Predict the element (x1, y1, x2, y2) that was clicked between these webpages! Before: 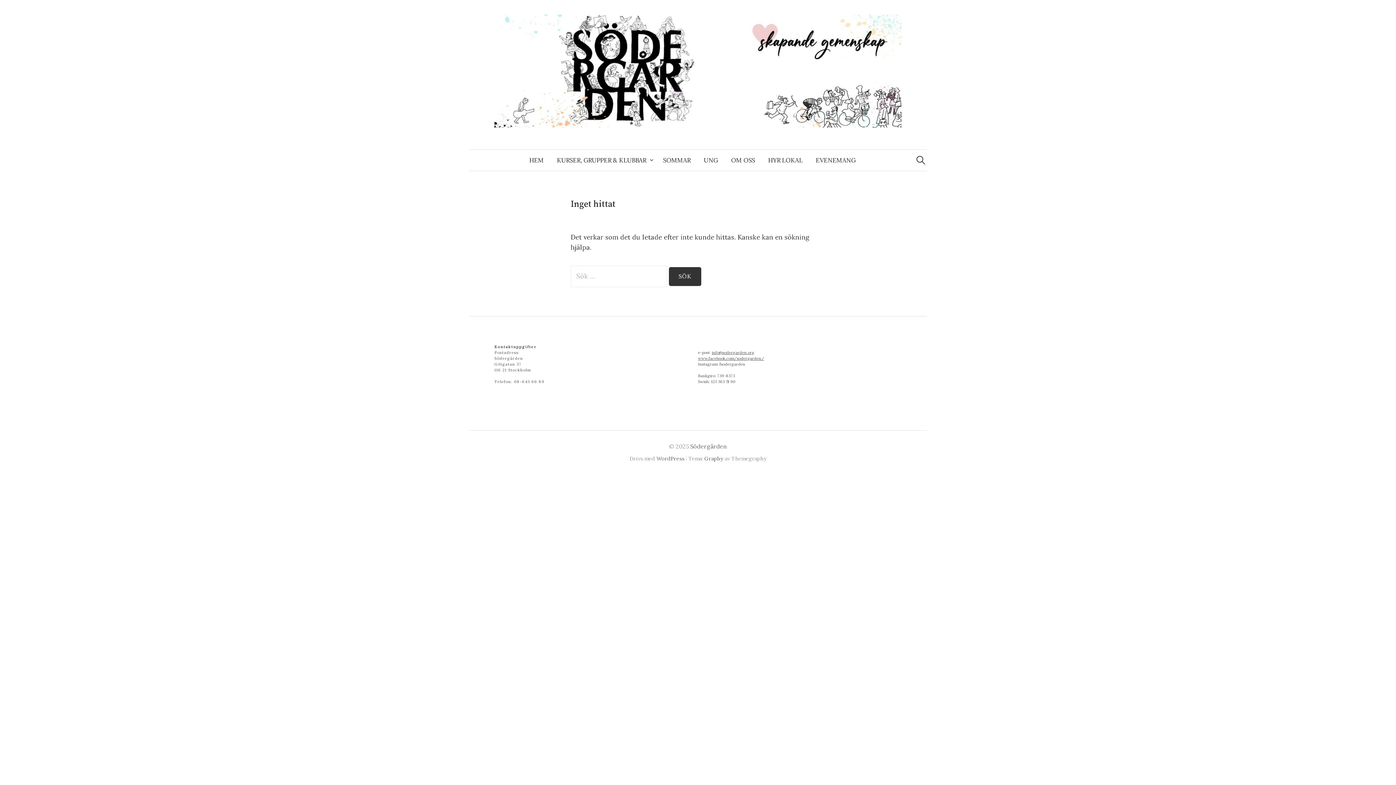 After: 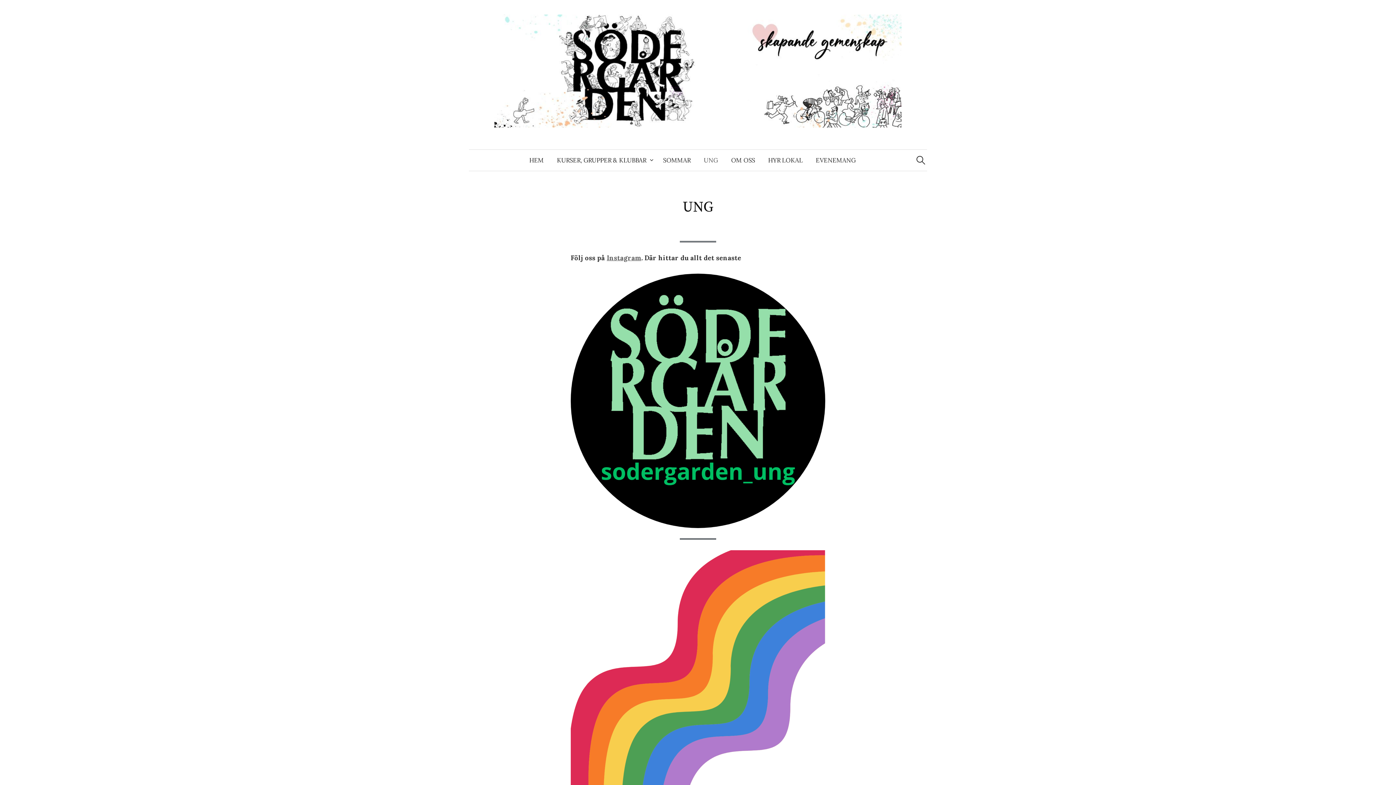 Action: bbox: (697, 149, 724, 170) label: UNG